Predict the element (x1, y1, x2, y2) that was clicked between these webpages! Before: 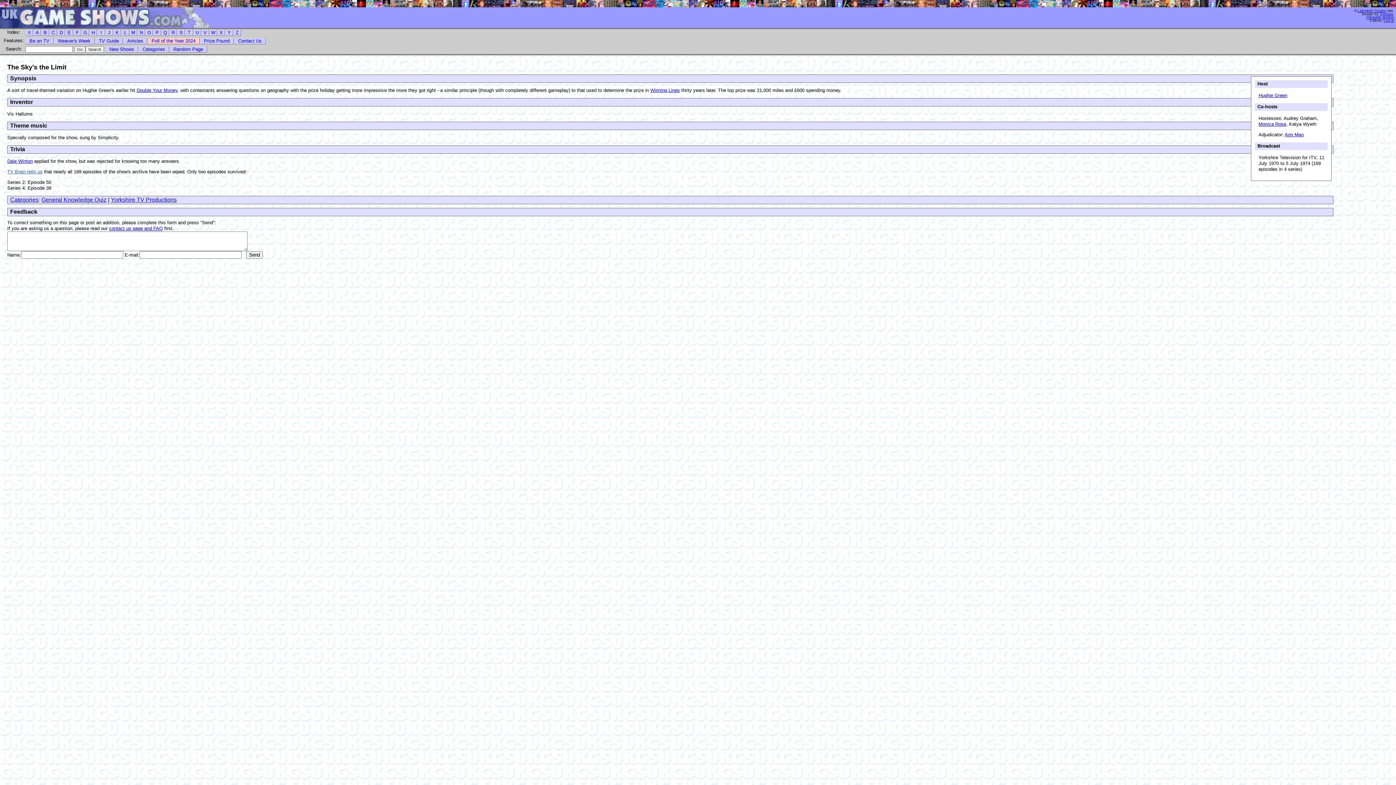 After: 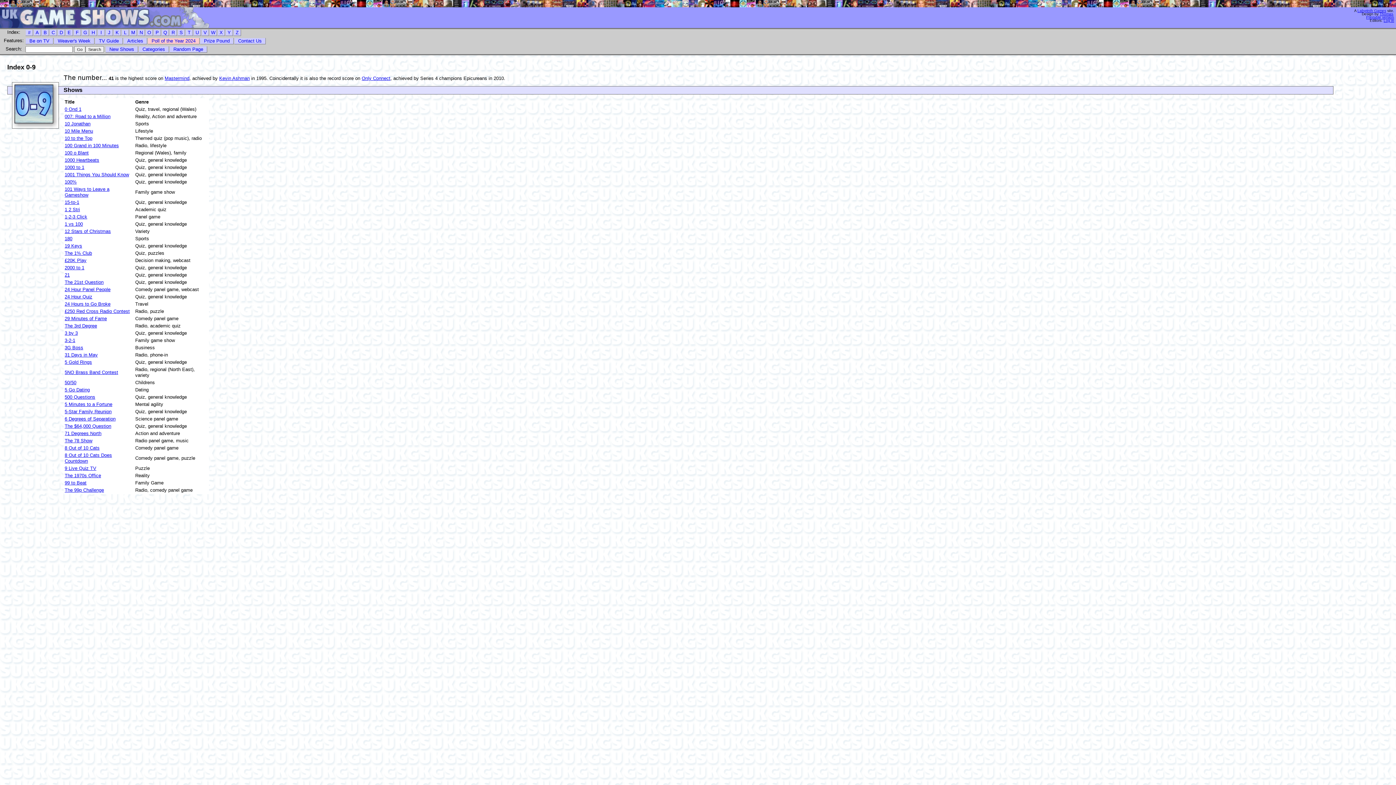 Action: label: # bbox: (25, 29, 33, 36)